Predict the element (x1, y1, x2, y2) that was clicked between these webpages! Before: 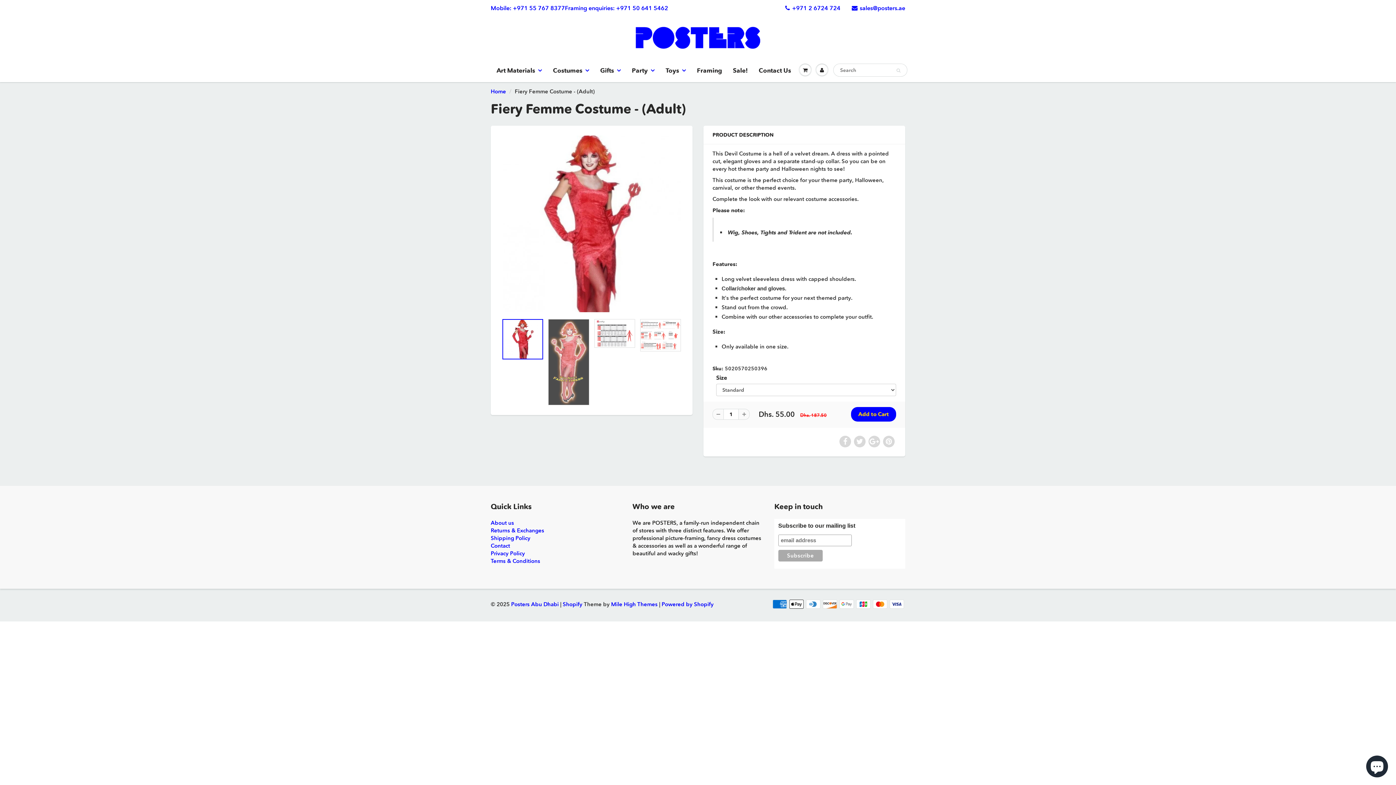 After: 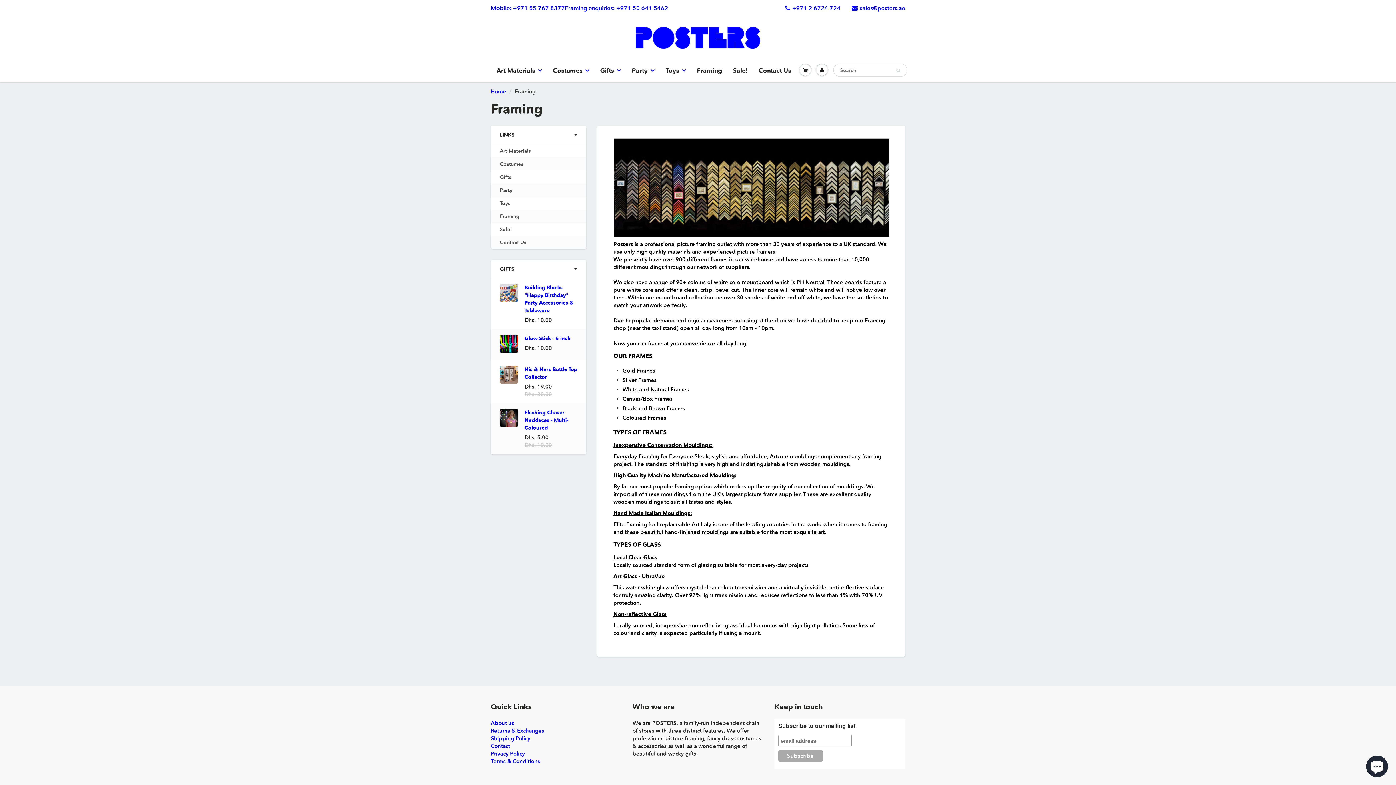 Action: label: Framing bbox: (691, 59, 727, 81)